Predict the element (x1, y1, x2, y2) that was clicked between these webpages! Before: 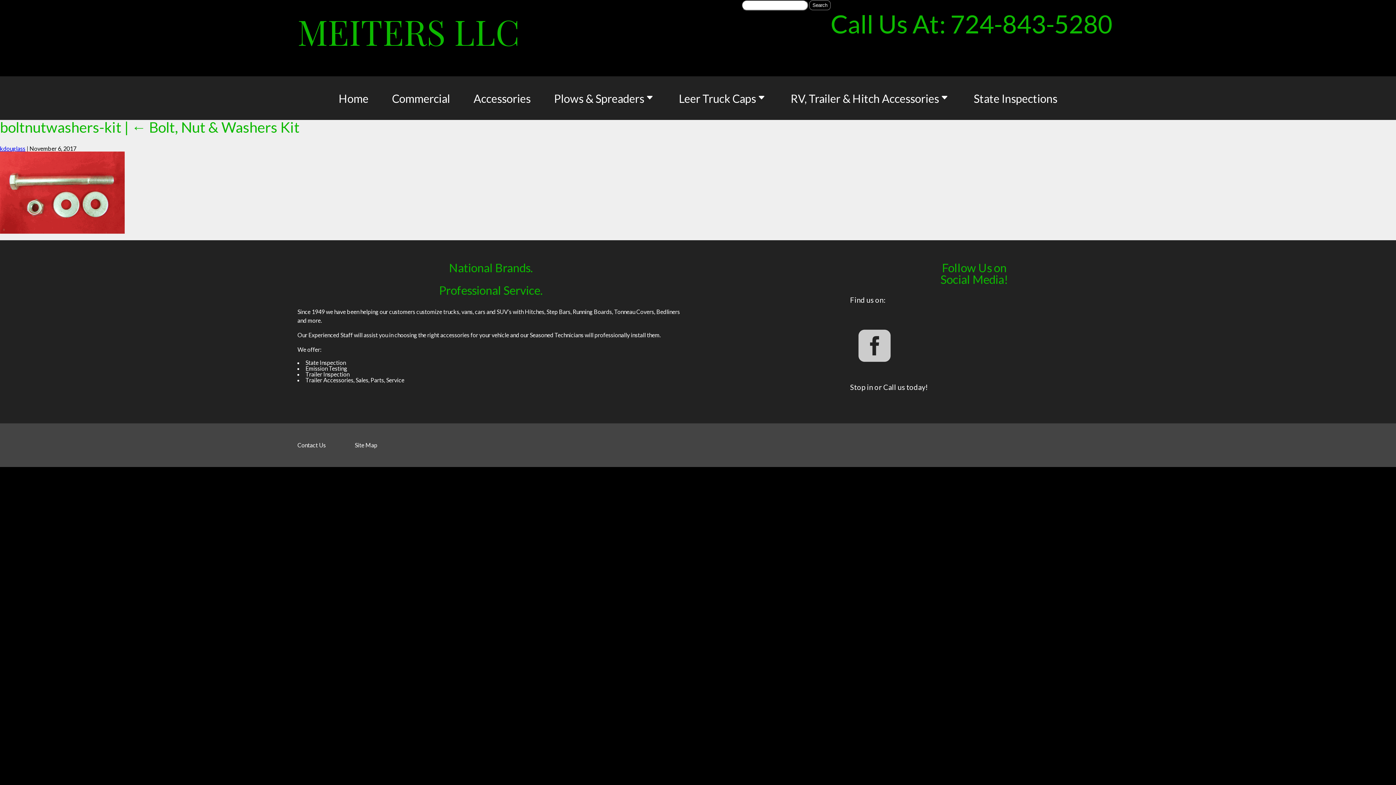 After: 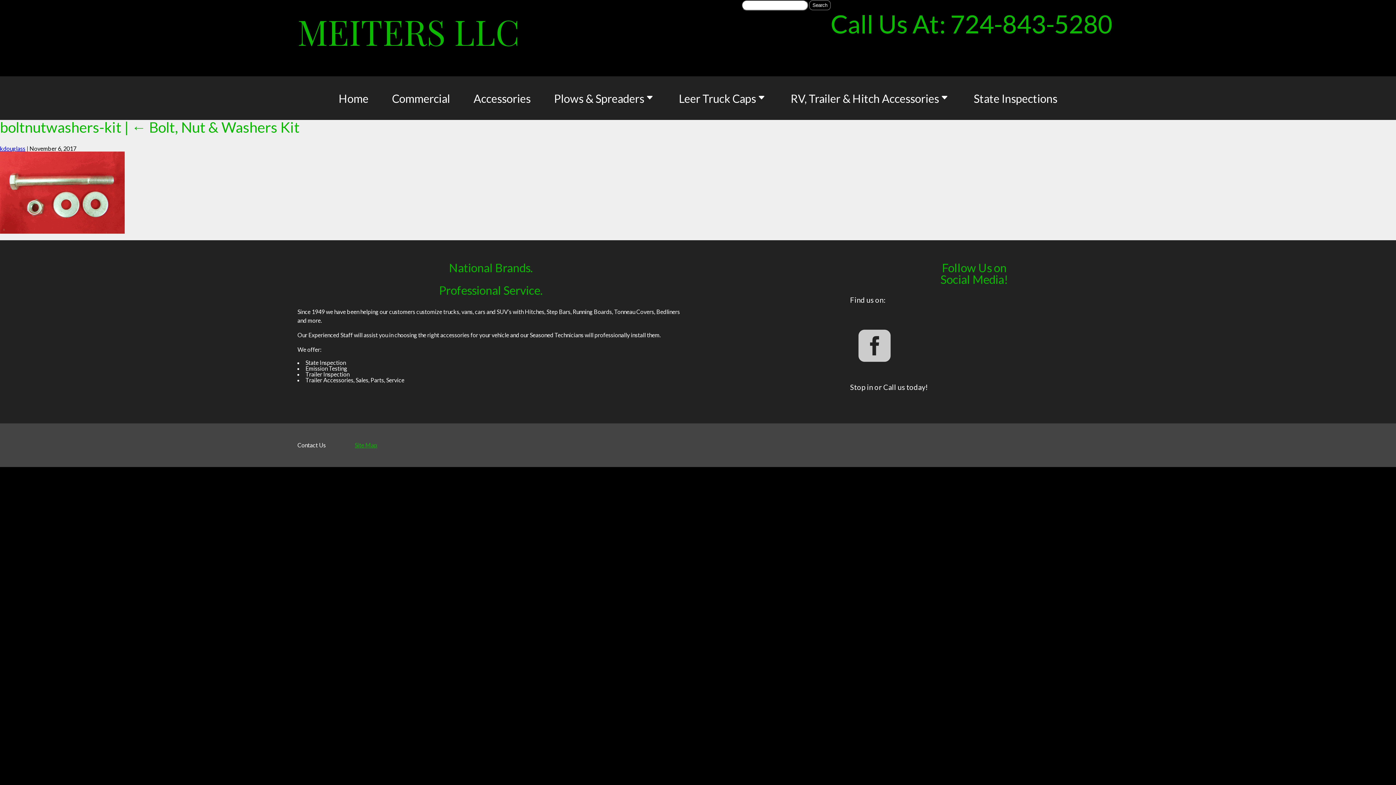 Action: label: Site Map bbox: (354, 441, 377, 448)